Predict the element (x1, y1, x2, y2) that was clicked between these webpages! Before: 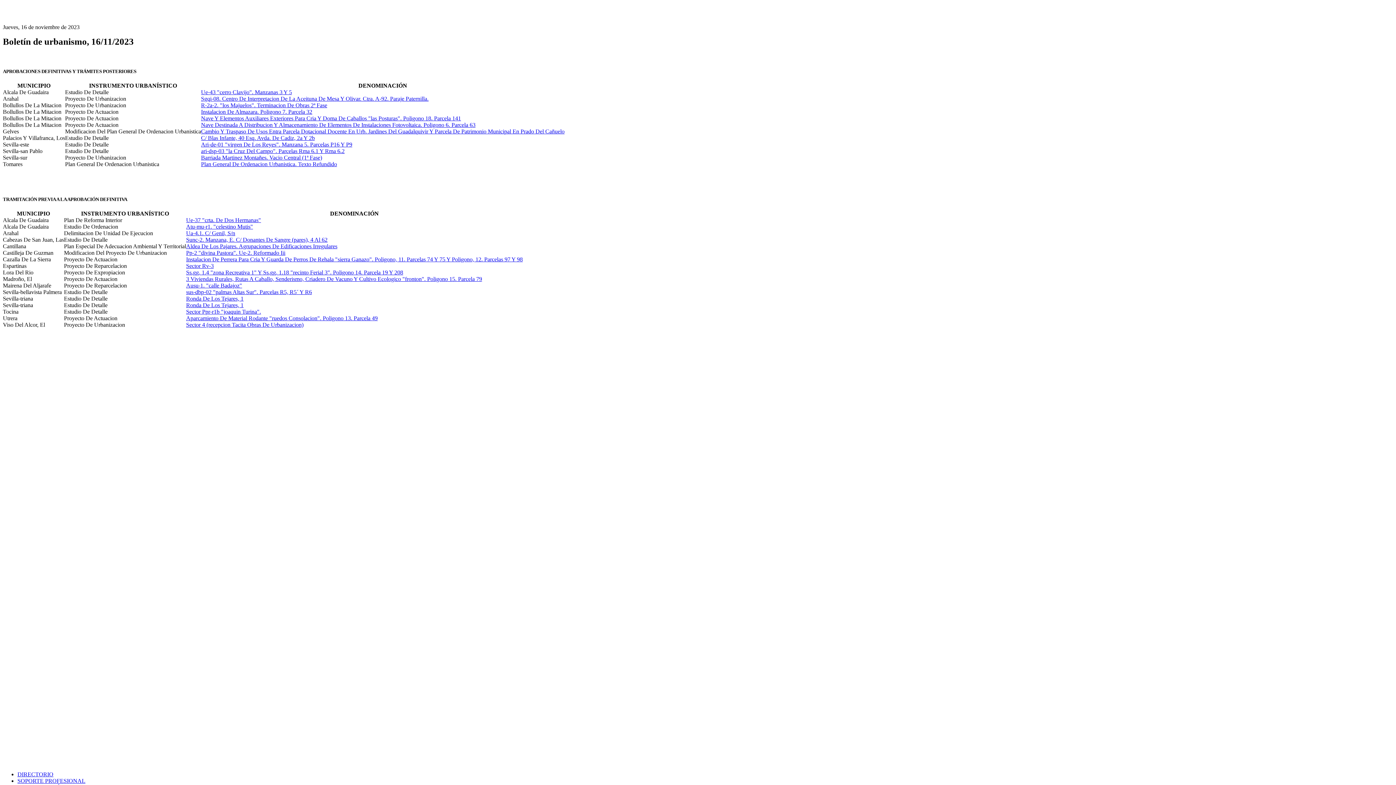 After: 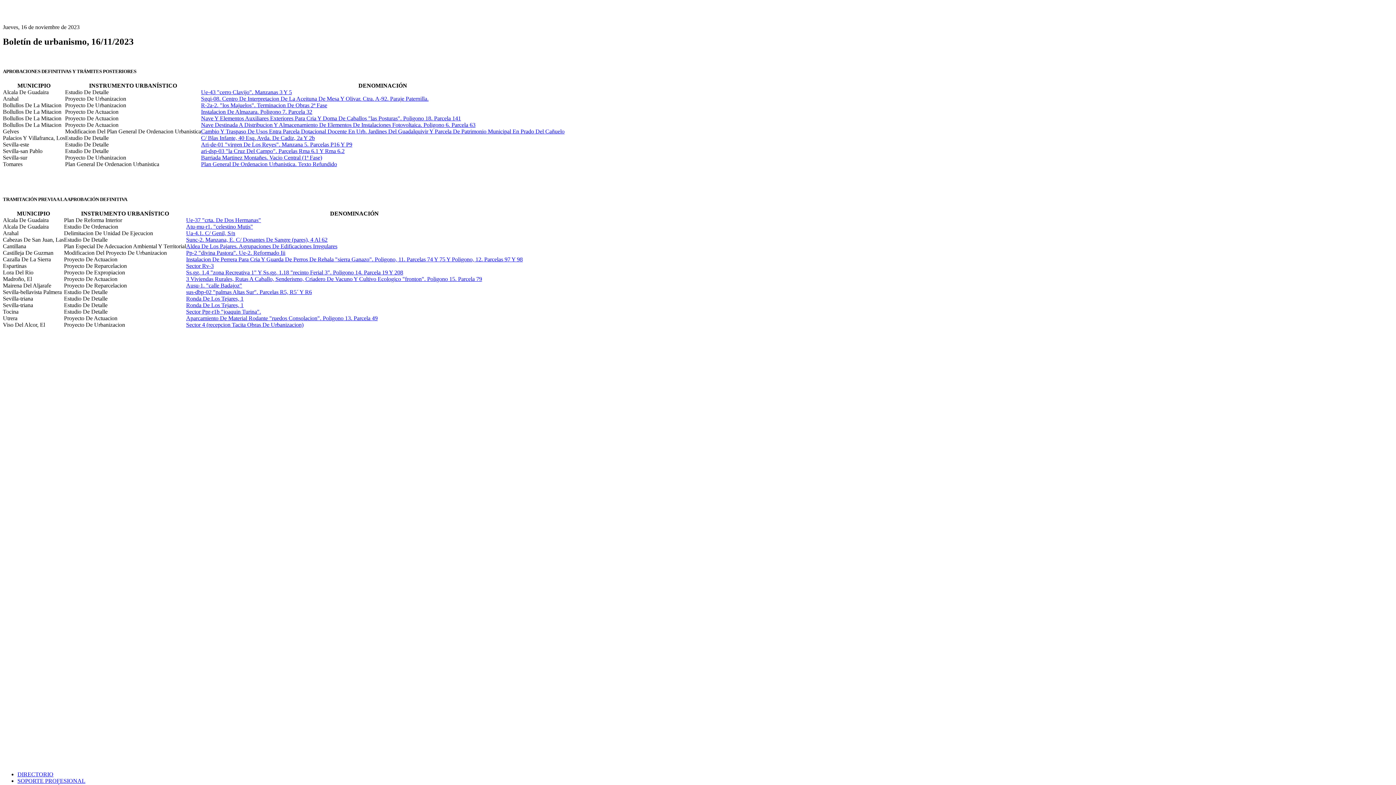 Action: bbox: (16, 210, 50, 216) label: MUNICIPIO